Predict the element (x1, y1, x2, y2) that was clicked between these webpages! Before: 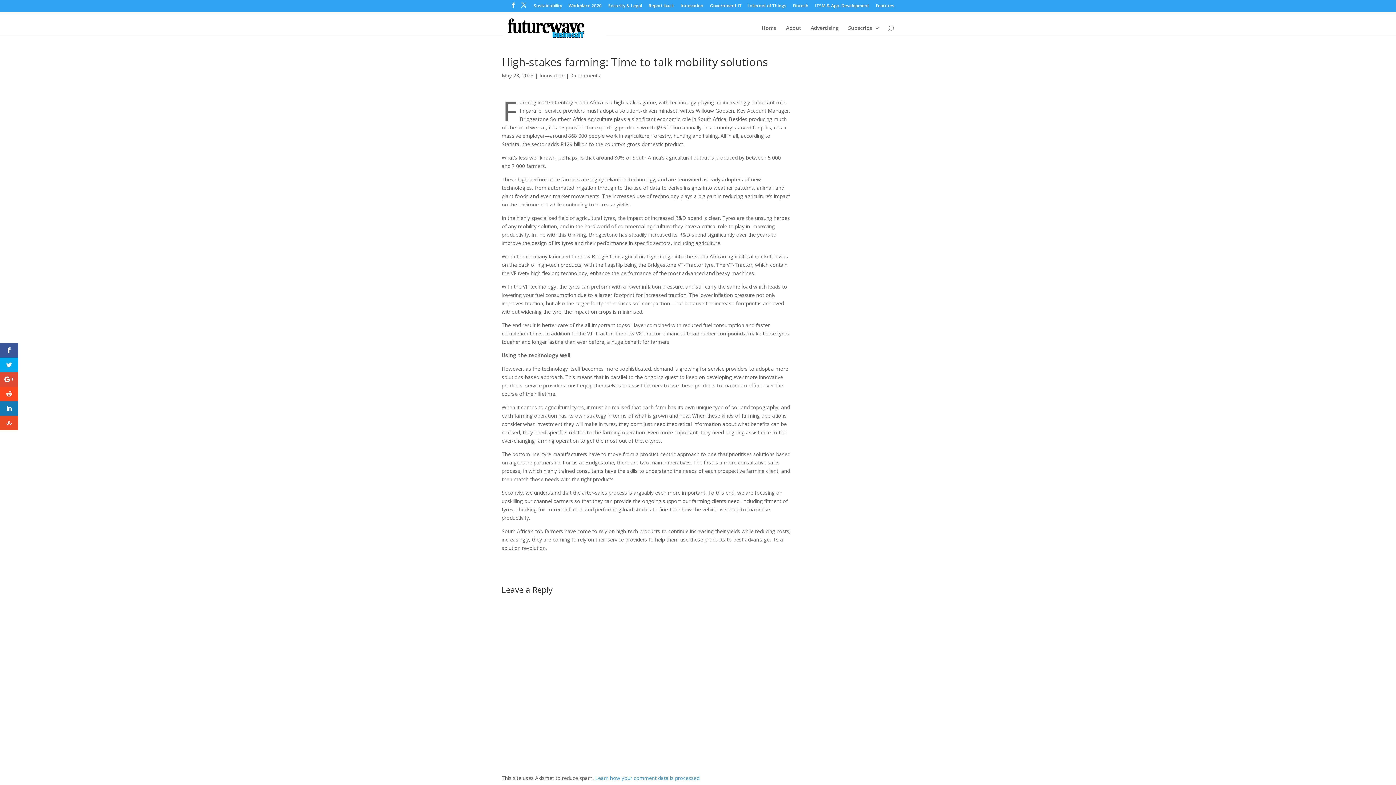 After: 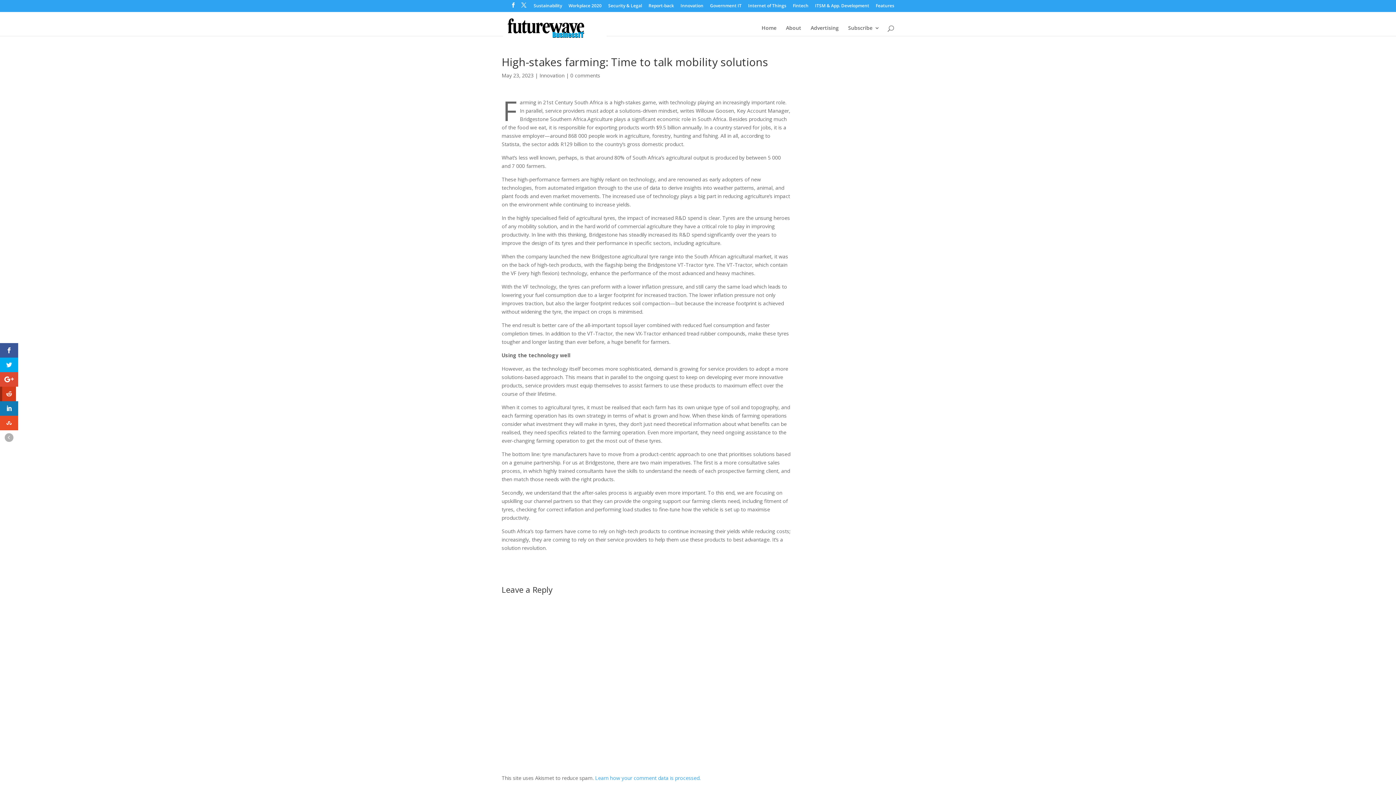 Action: bbox: (0, 386, 18, 401)